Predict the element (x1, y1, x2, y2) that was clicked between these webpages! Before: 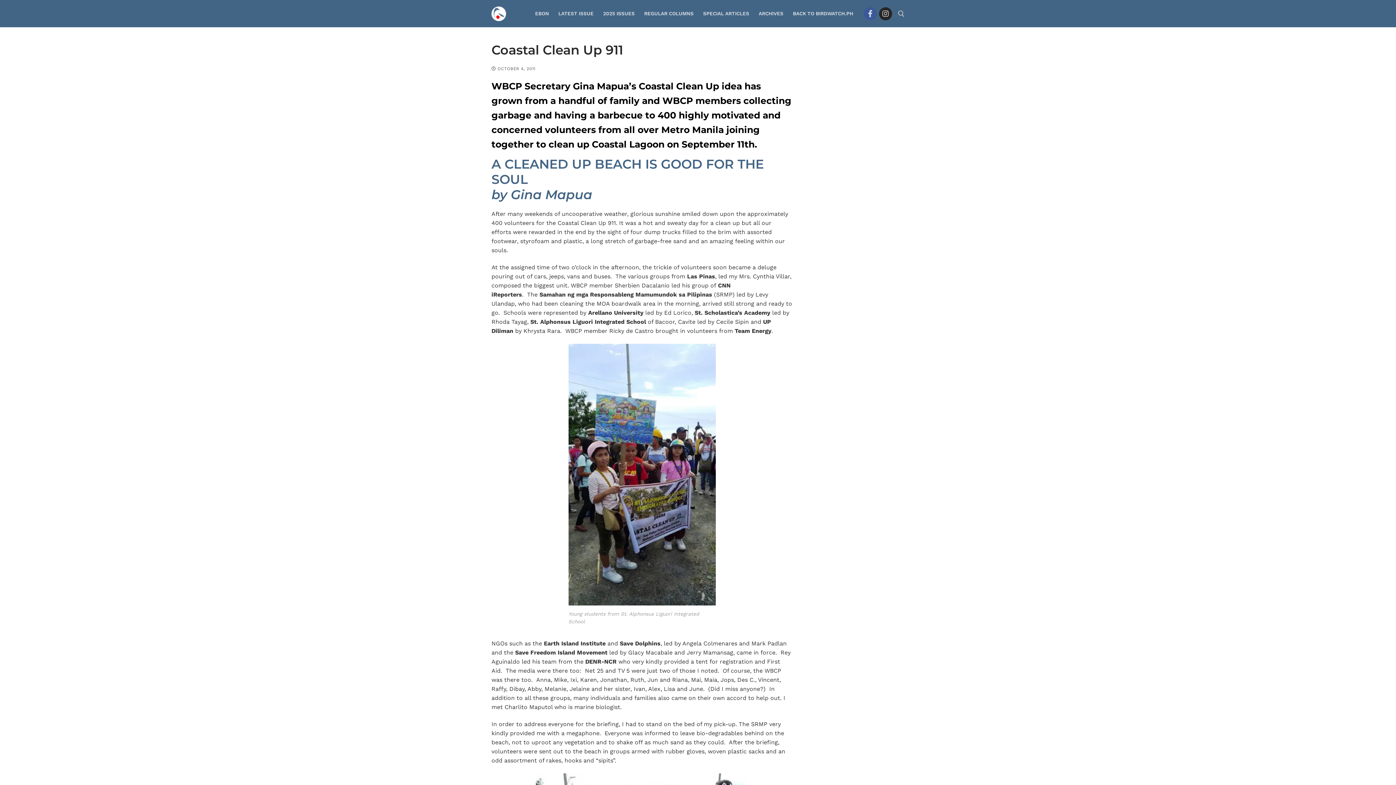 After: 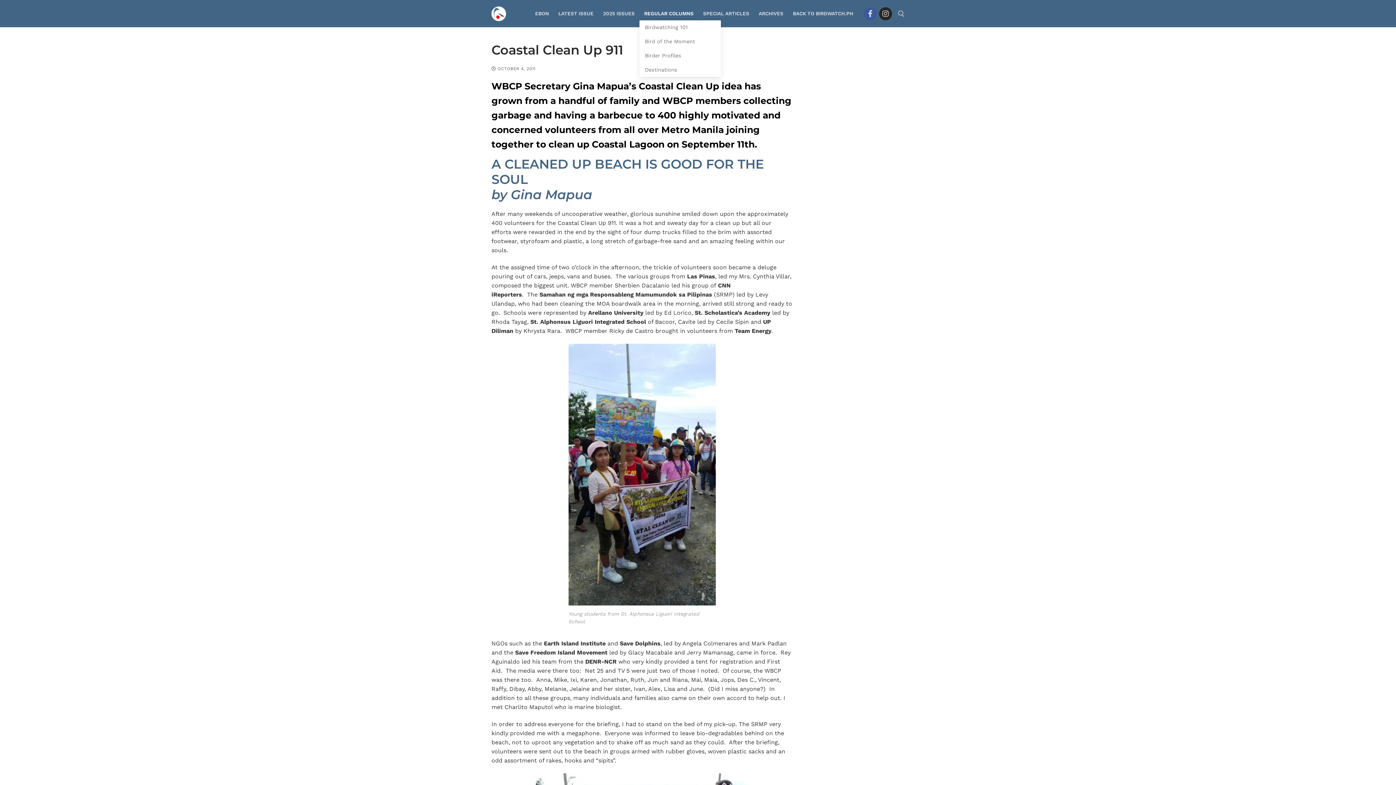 Action: bbox: (639, 6, 698, 20) label: REGULAR COLUMNS